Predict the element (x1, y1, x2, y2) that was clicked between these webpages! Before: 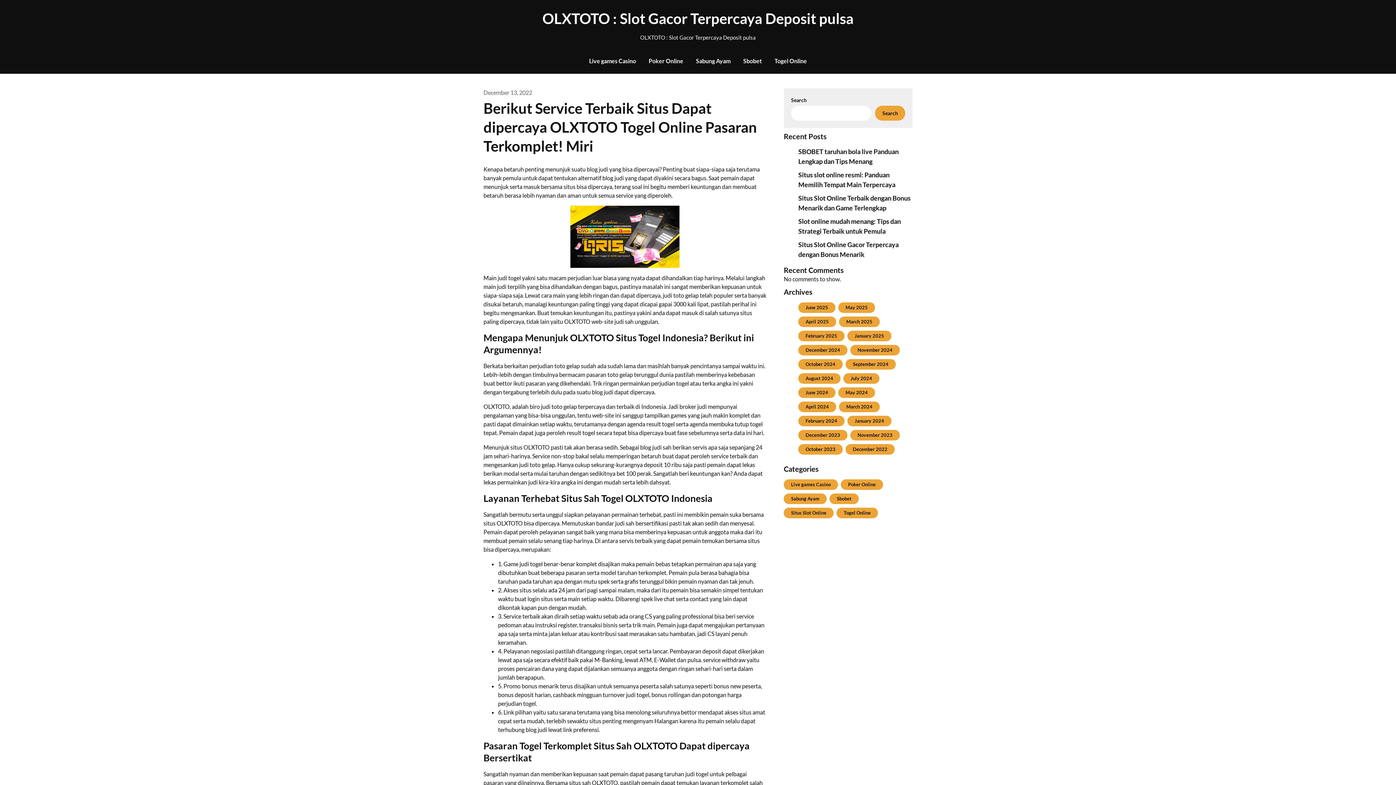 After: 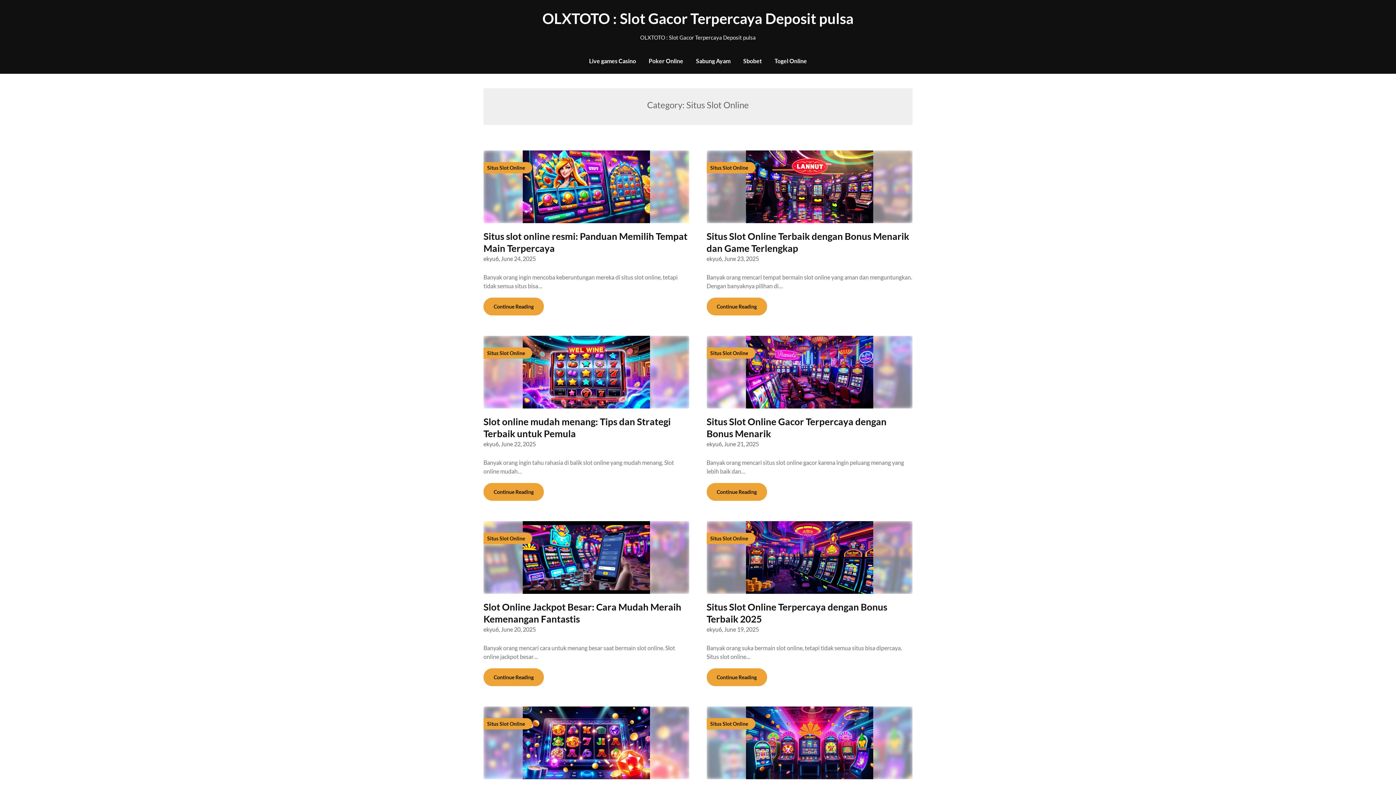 Action: label: Situs Slot Online bbox: (783, 508, 833, 518)